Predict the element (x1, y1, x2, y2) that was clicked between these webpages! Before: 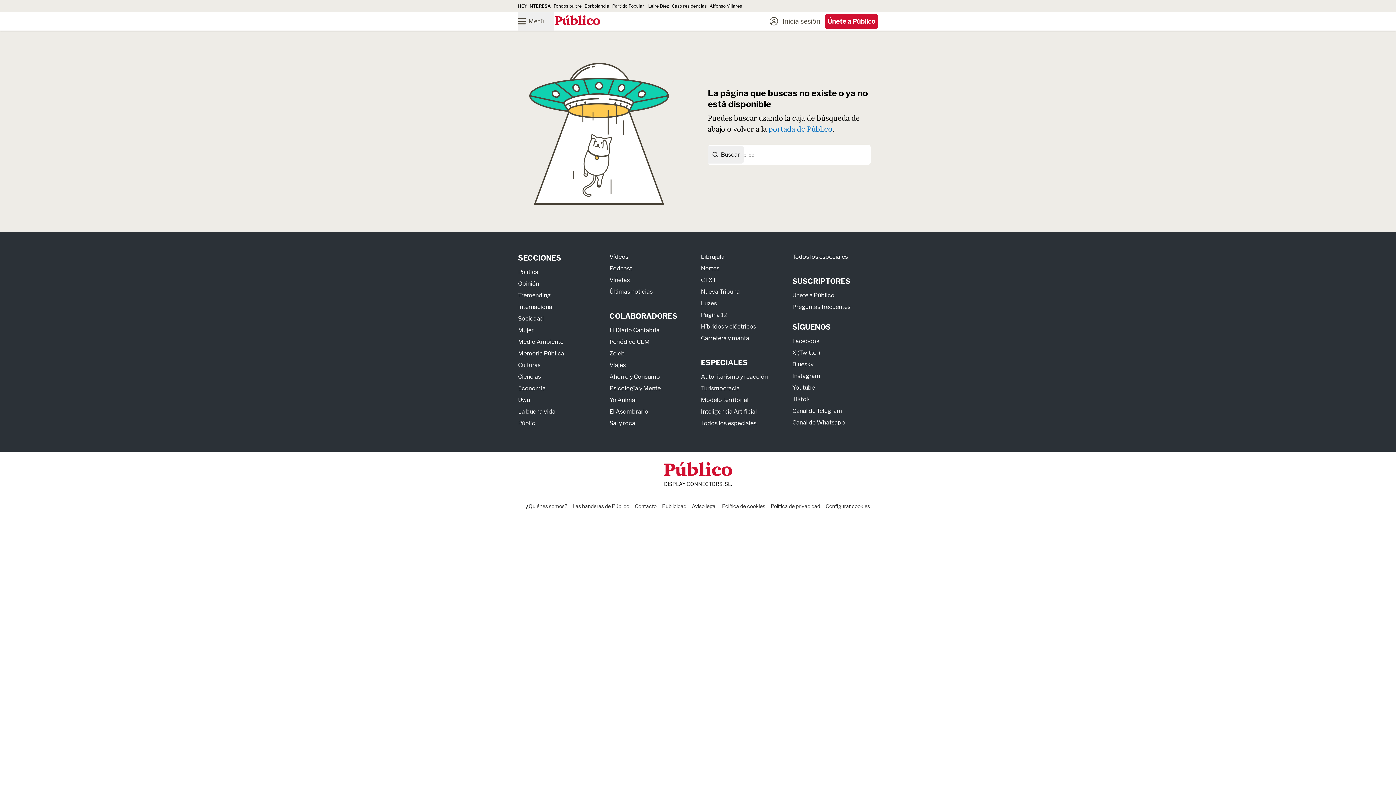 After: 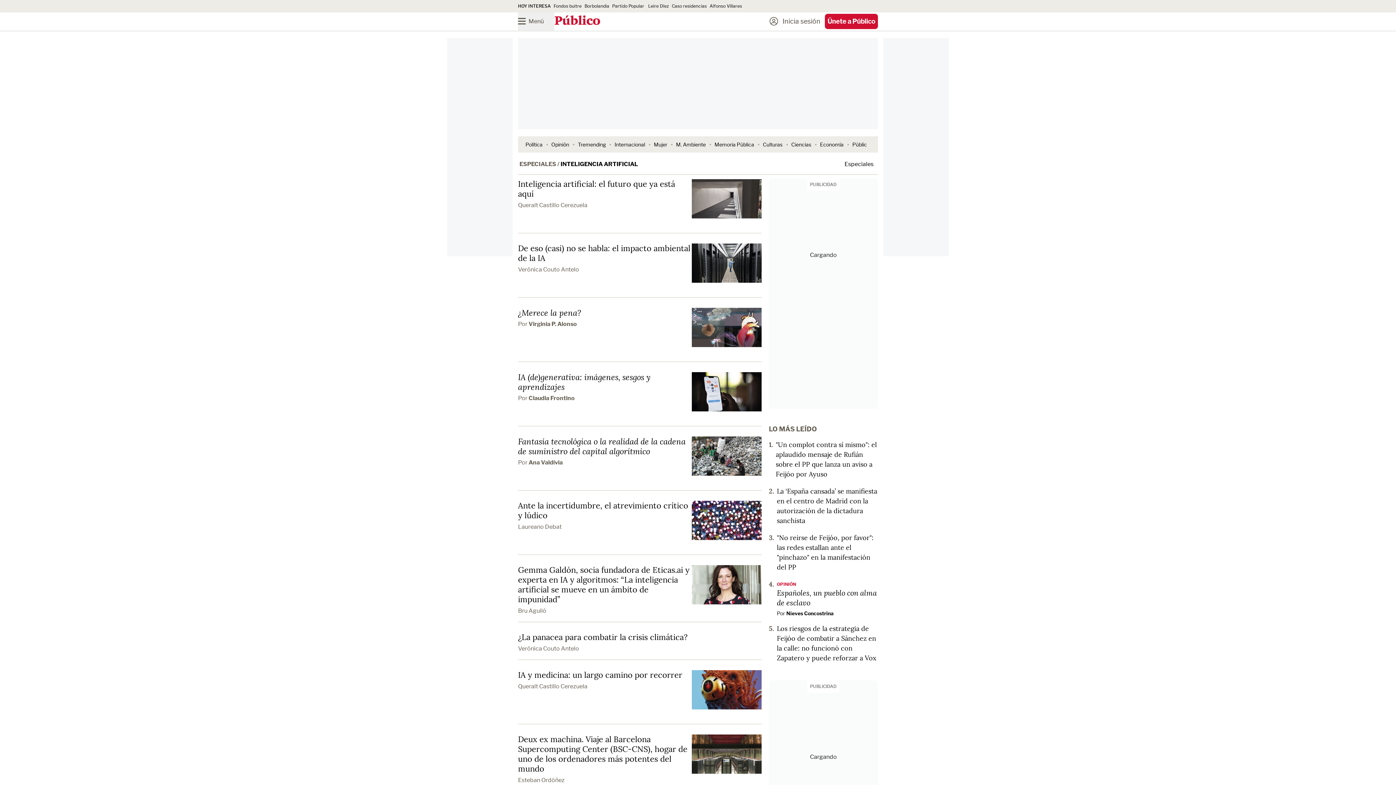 Action: bbox: (701, 408, 757, 415) label: Inteligencia Artificial